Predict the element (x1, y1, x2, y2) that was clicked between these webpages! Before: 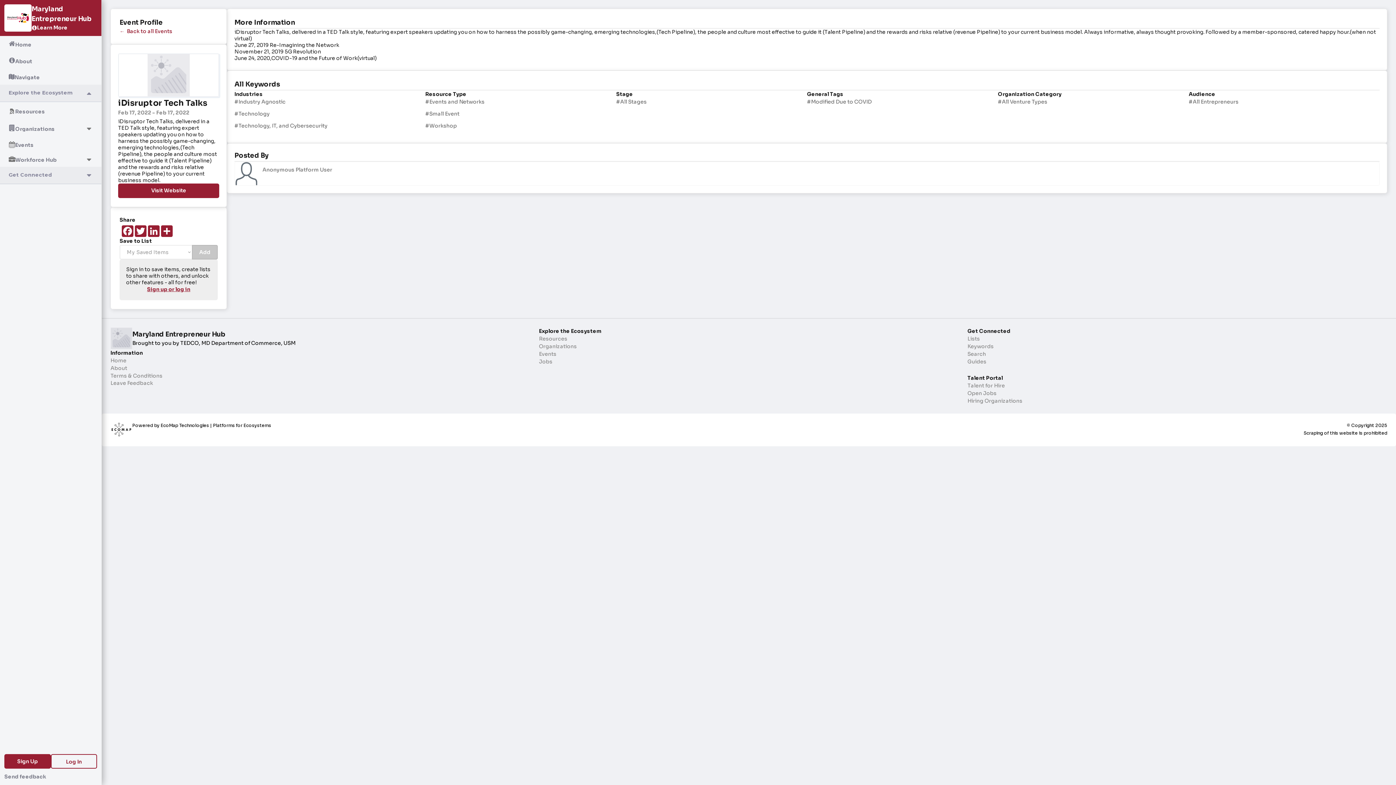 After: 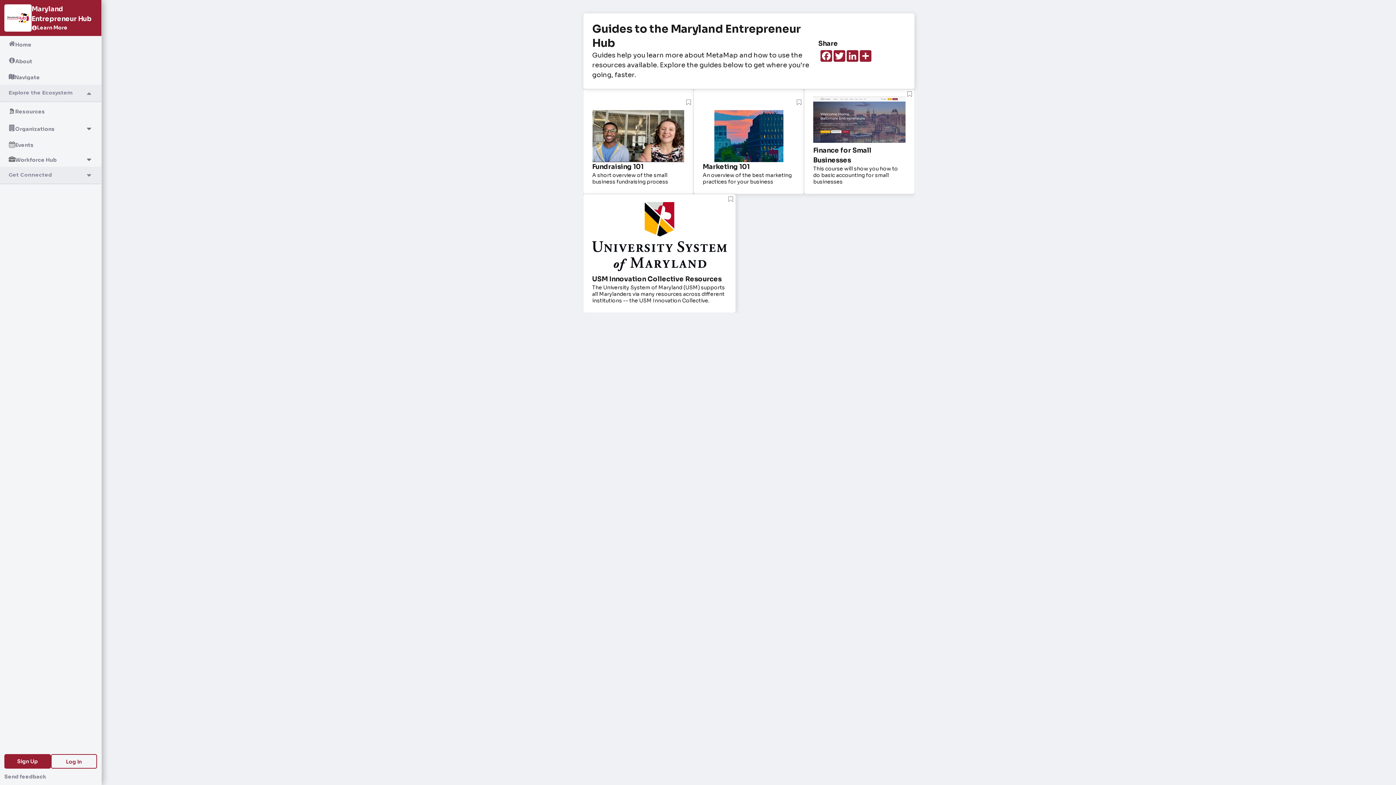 Action: bbox: (967, 358, 1387, 365) label: Guides